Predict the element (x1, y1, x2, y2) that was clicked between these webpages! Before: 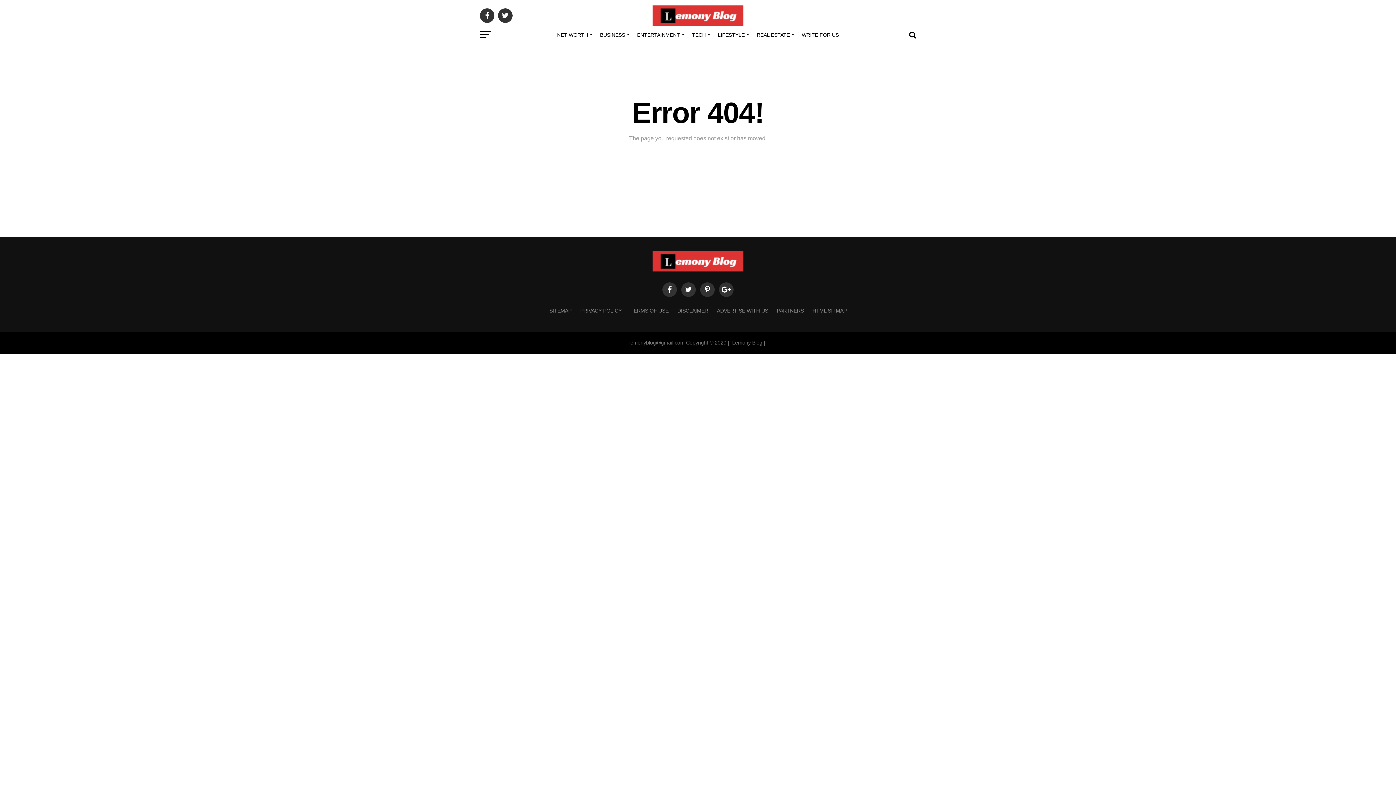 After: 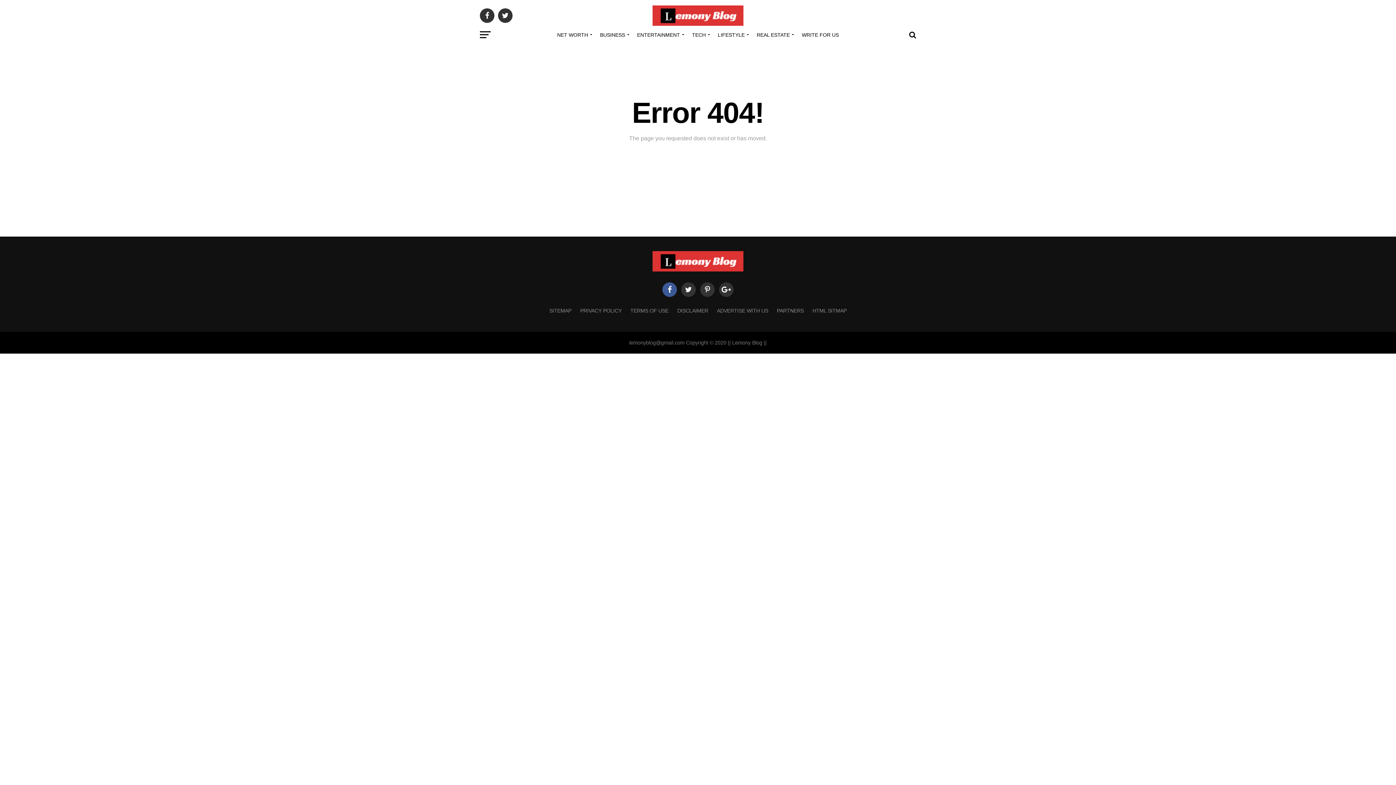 Action: bbox: (662, 282, 677, 297)